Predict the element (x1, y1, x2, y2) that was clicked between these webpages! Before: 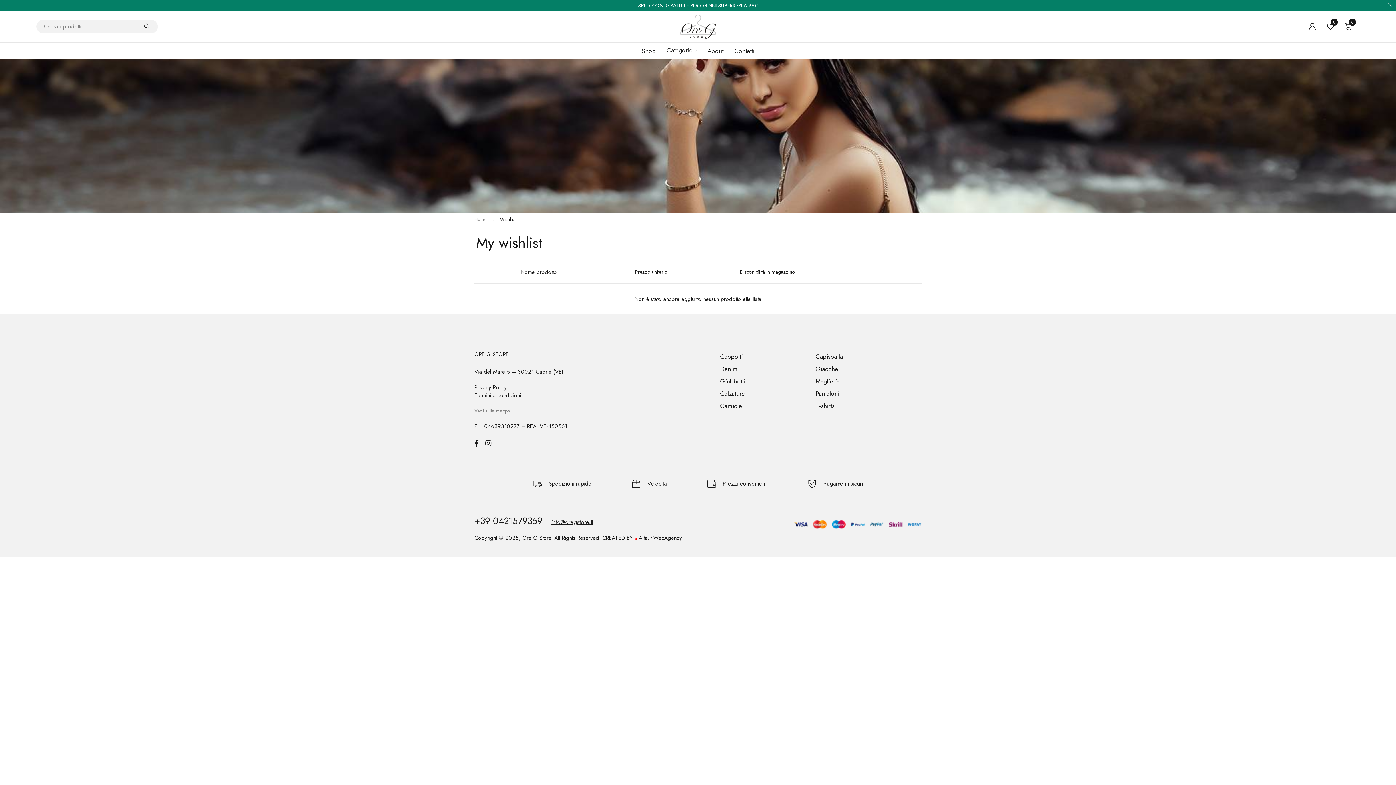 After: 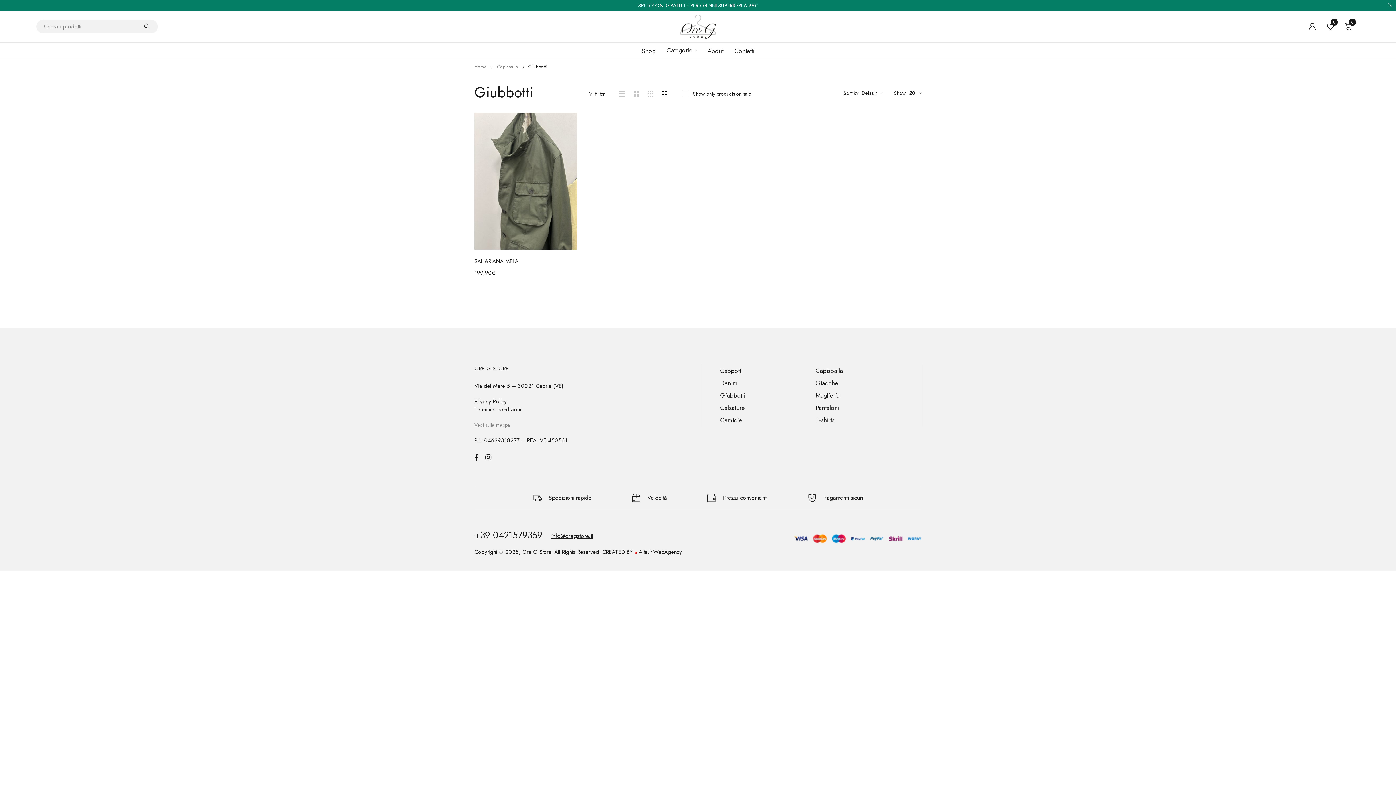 Action: label: Giubbotti bbox: (720, 377, 745, 385)